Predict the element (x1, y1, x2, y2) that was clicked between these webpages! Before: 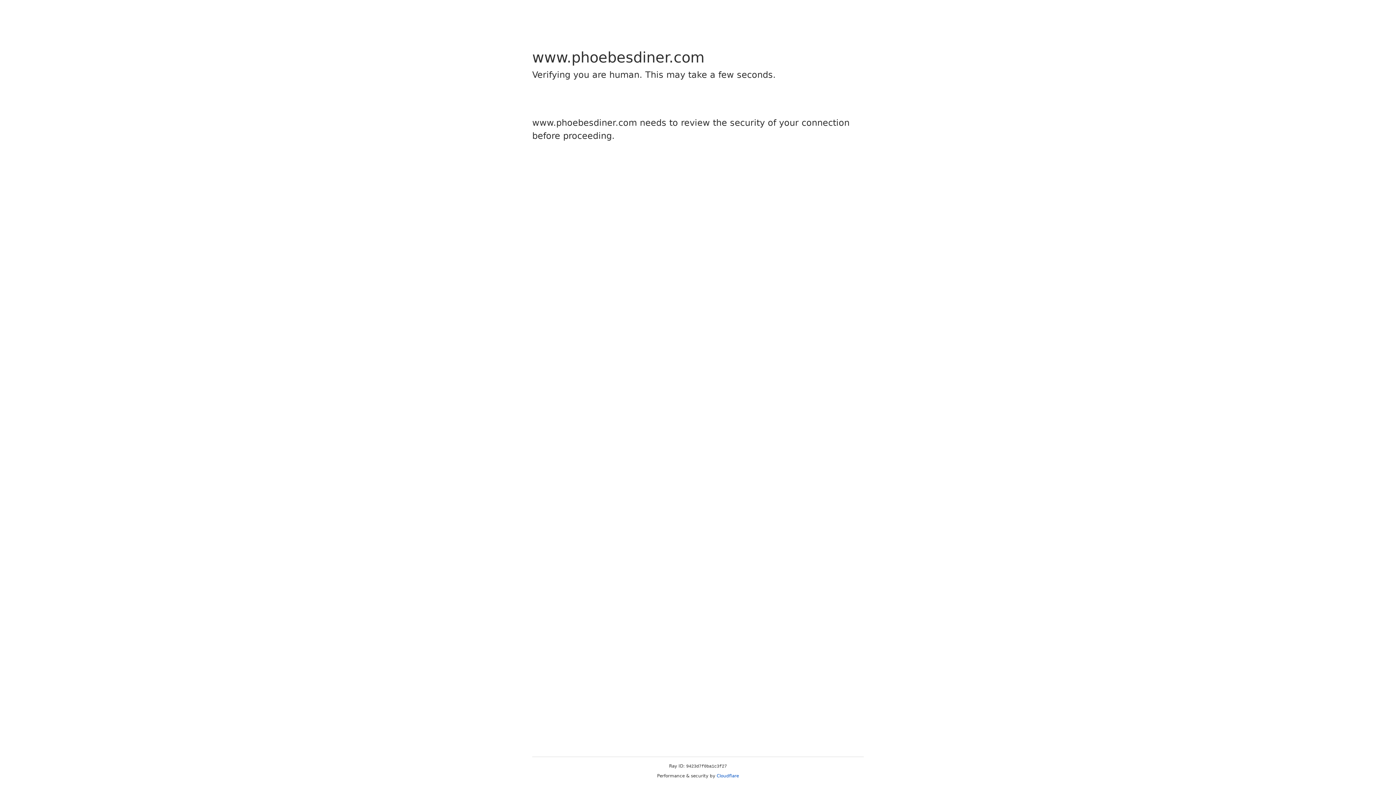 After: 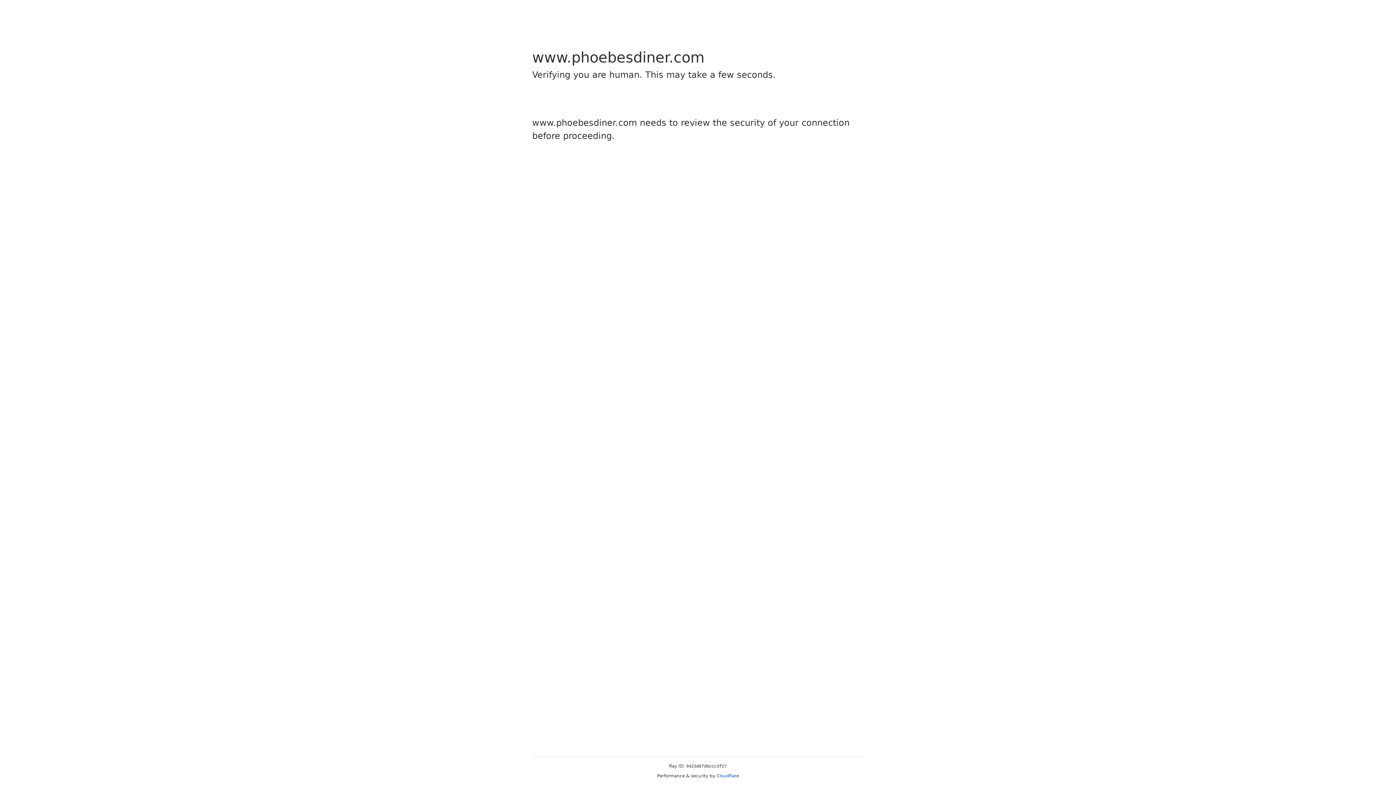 Action: label: Cloudflare bbox: (716, 773, 739, 778)